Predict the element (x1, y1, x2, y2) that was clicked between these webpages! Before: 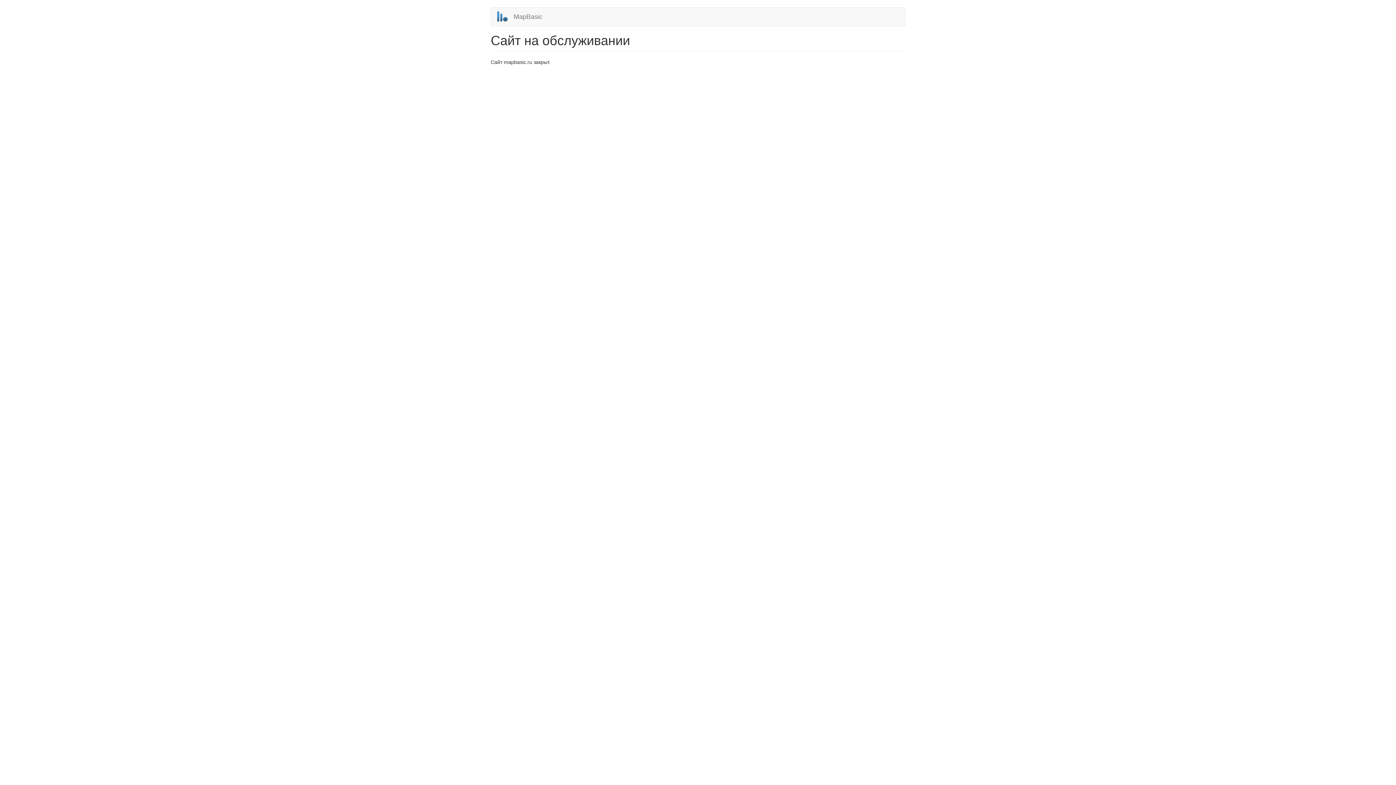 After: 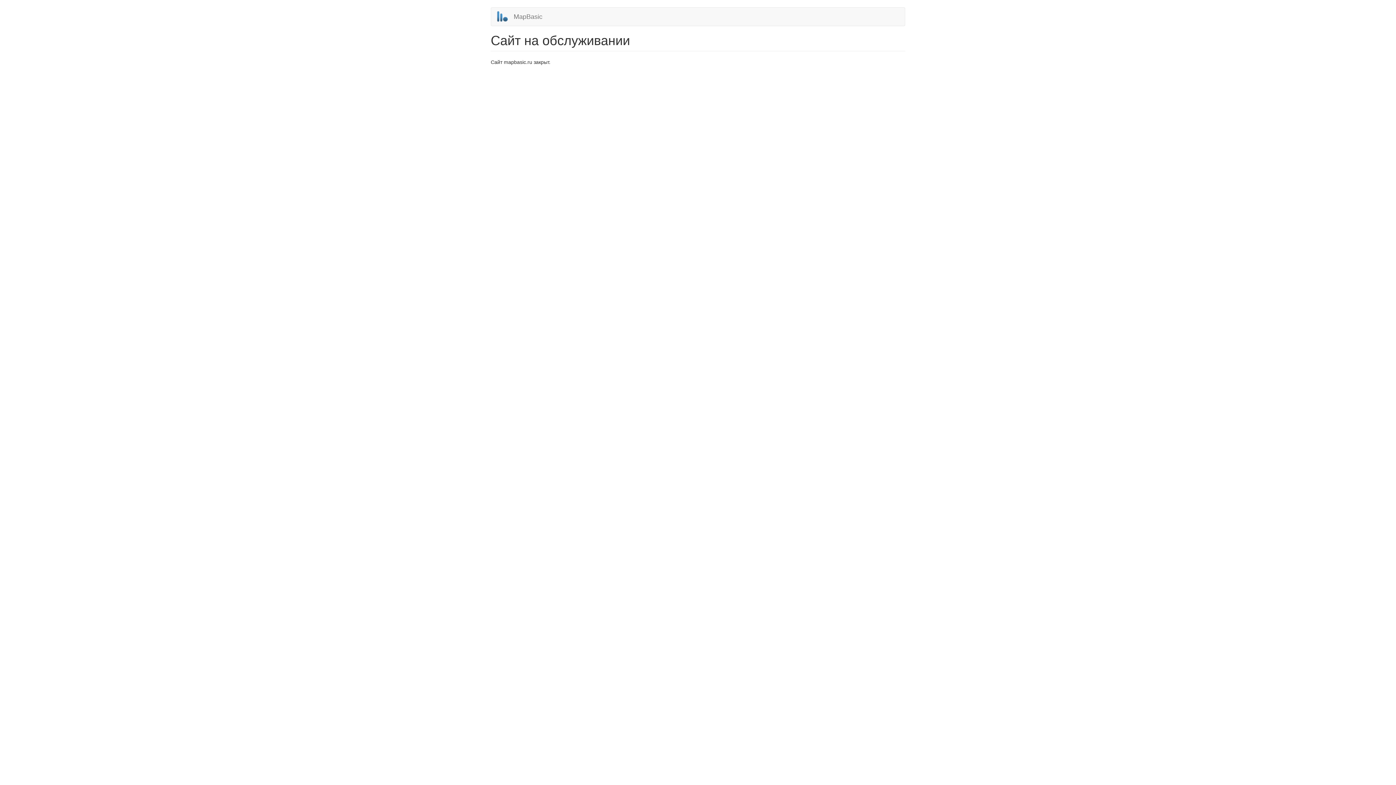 Action: bbox: (496, 10, 513, 22)